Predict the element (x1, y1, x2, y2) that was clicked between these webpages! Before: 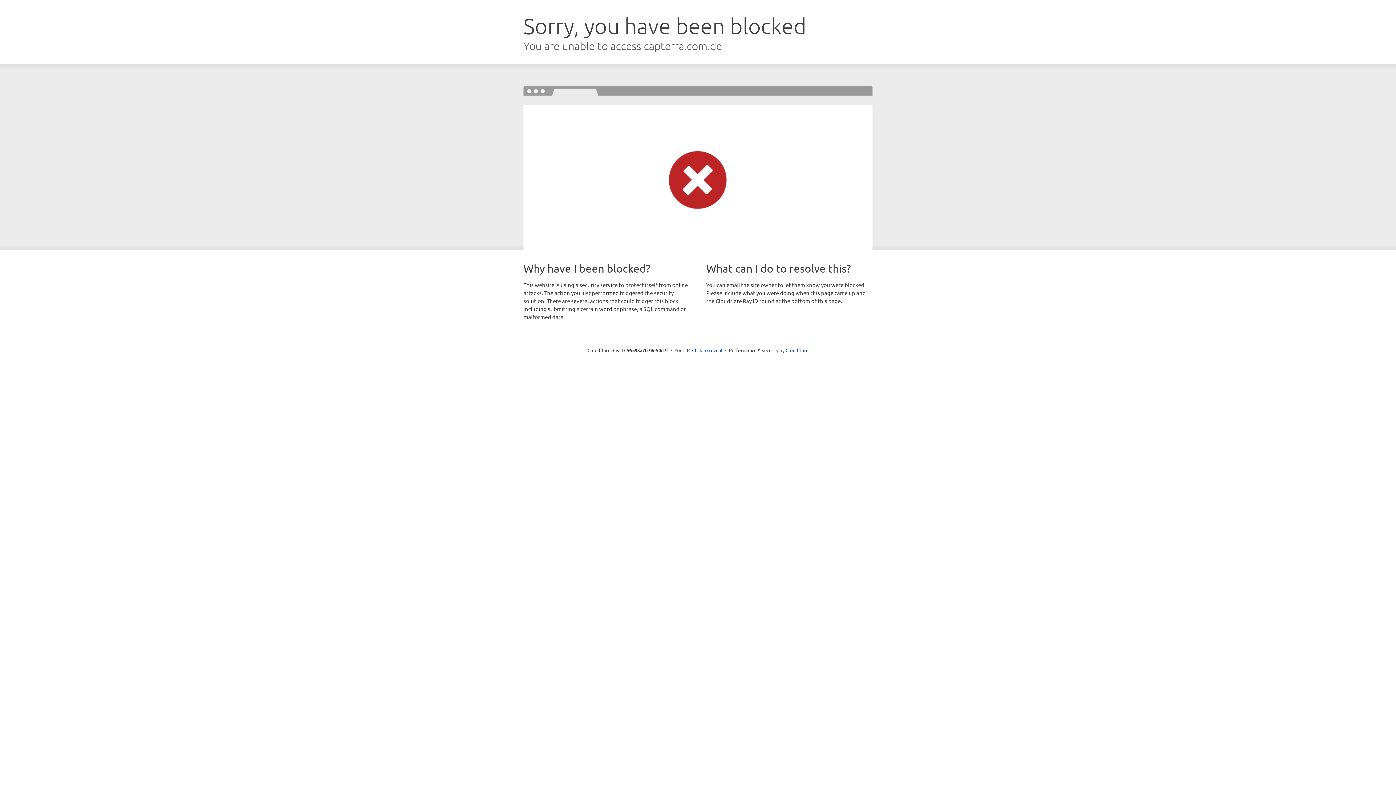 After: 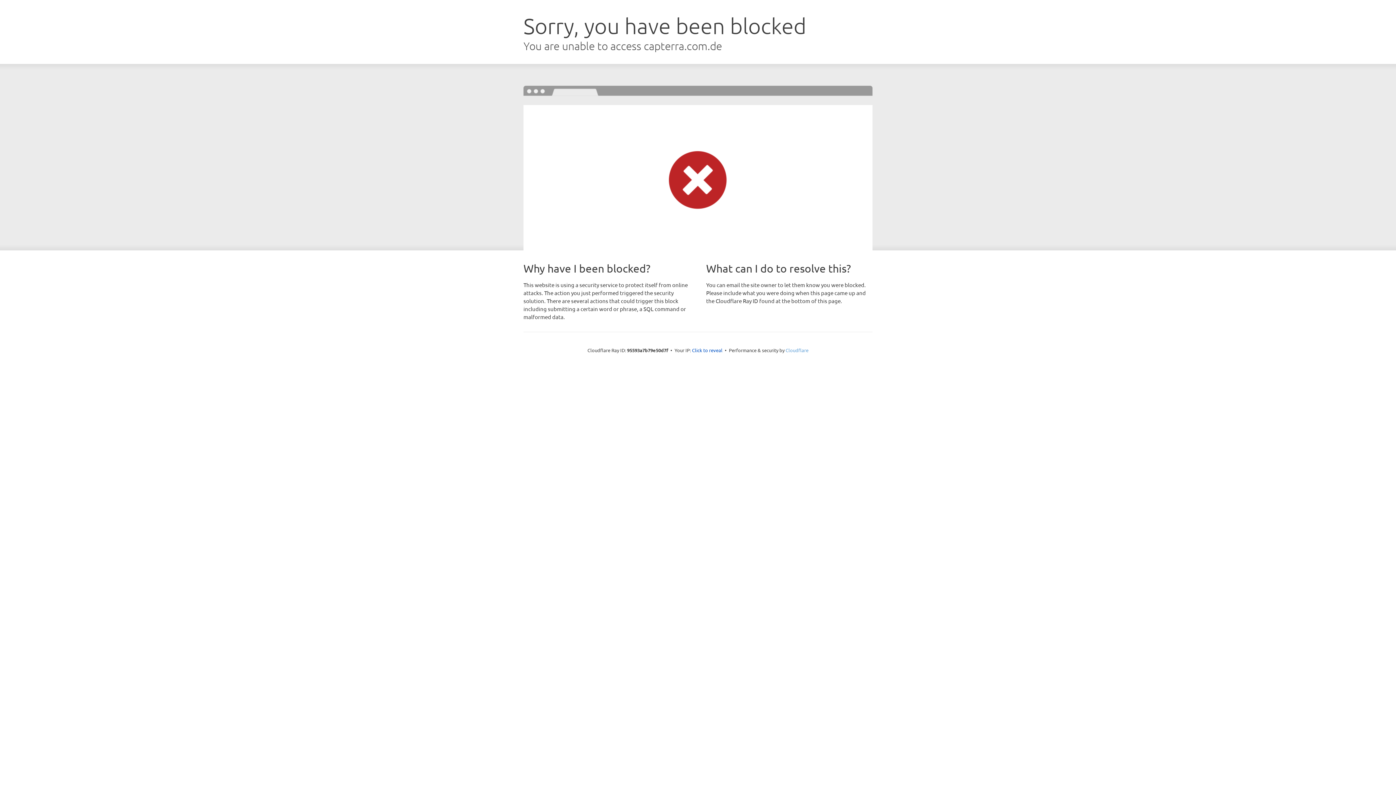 Action: bbox: (785, 347, 808, 353) label: Cloudflare